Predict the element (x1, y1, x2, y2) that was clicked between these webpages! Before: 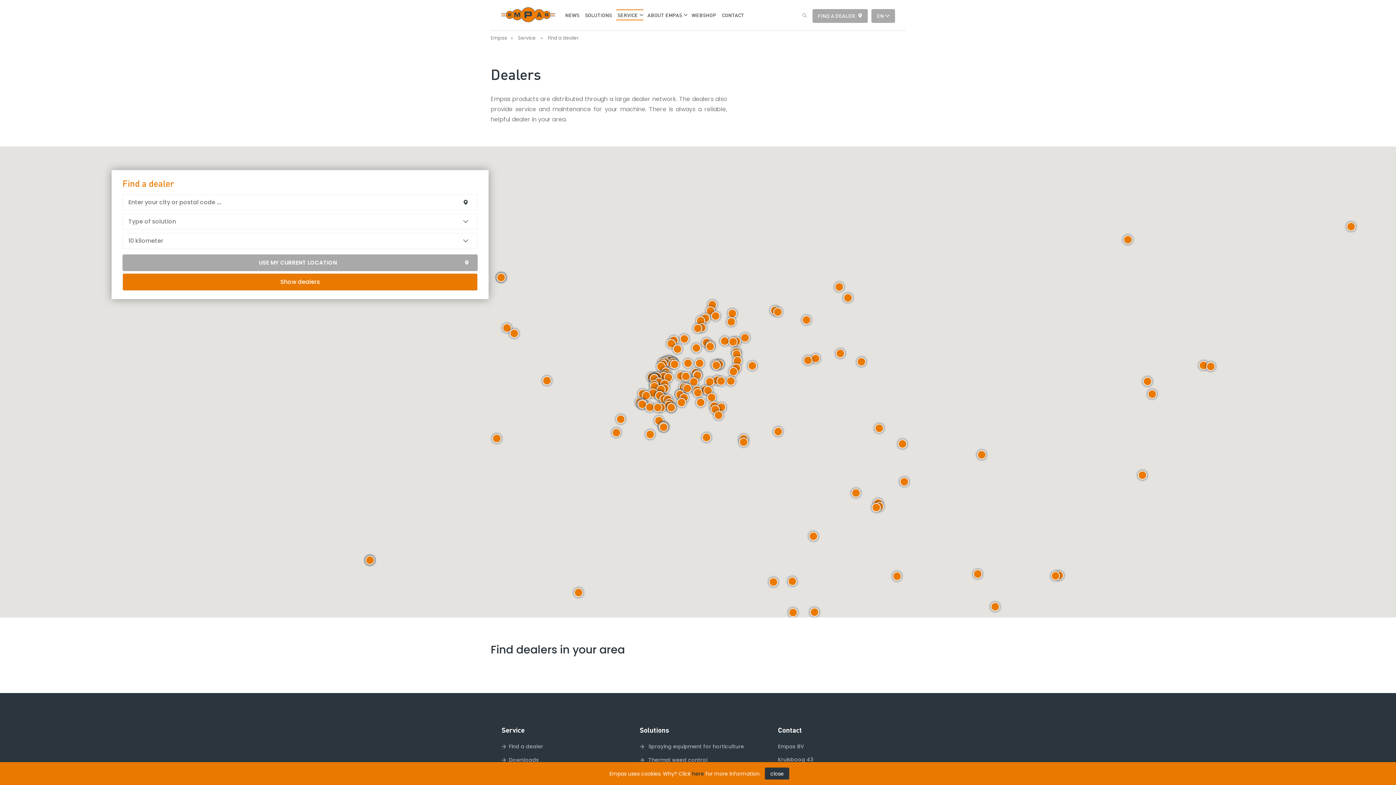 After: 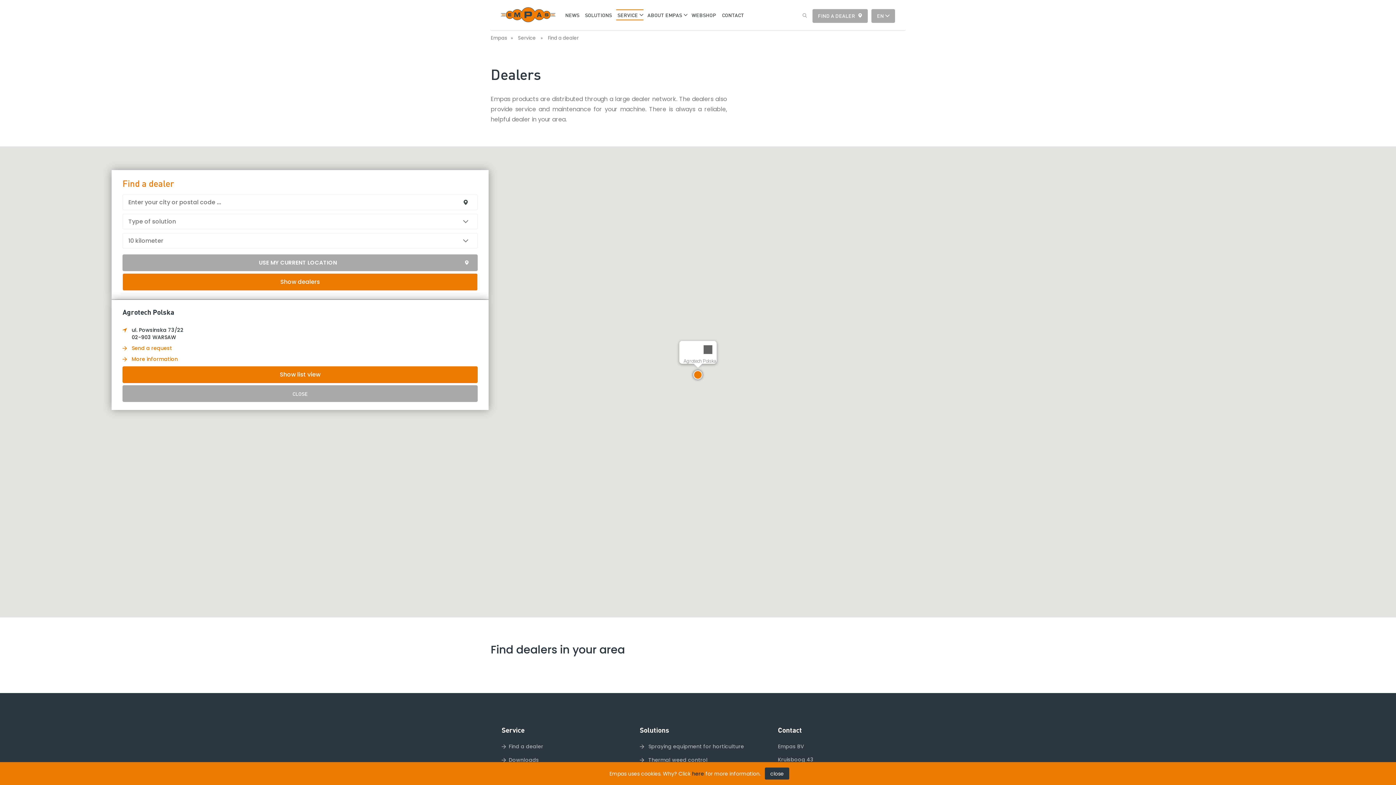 Action: bbox: (1204, 359, 1218, 373)